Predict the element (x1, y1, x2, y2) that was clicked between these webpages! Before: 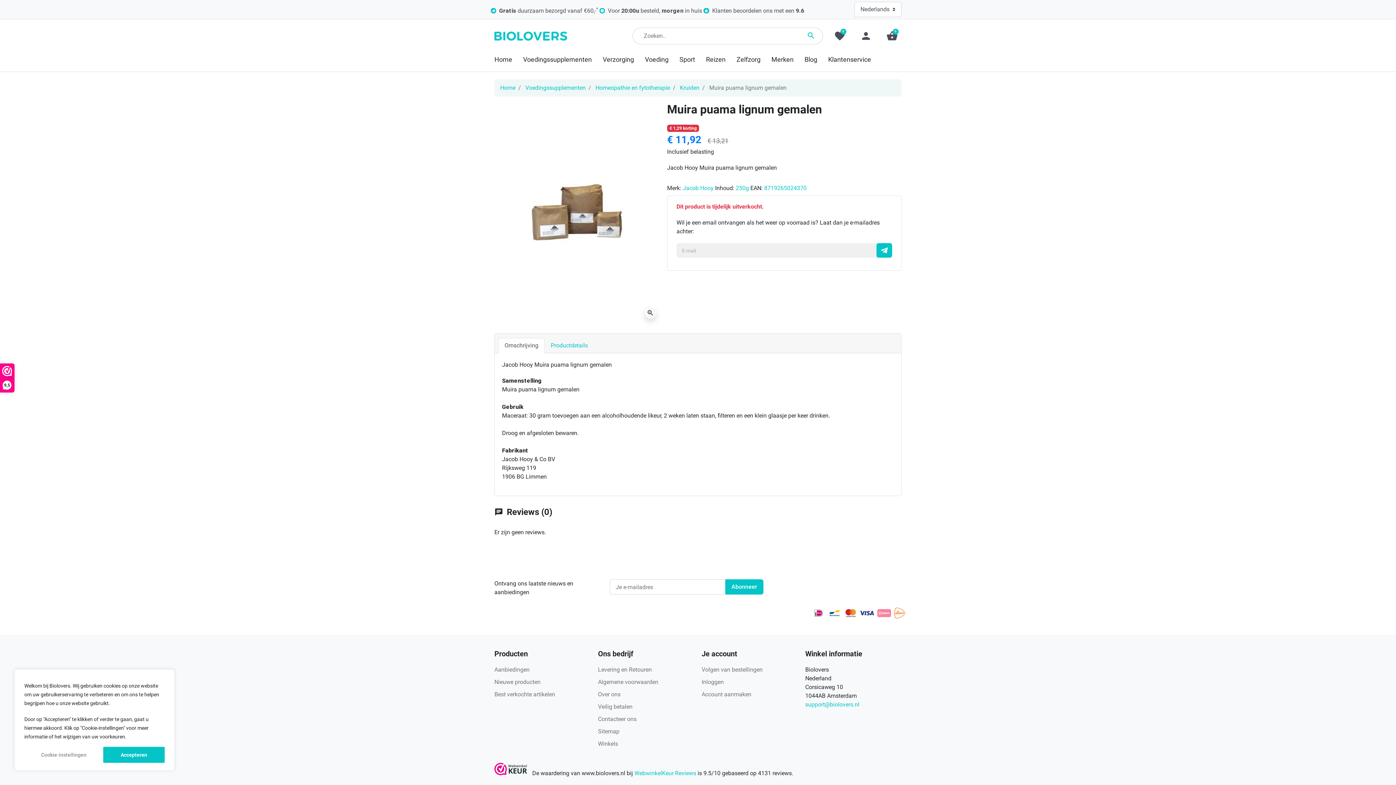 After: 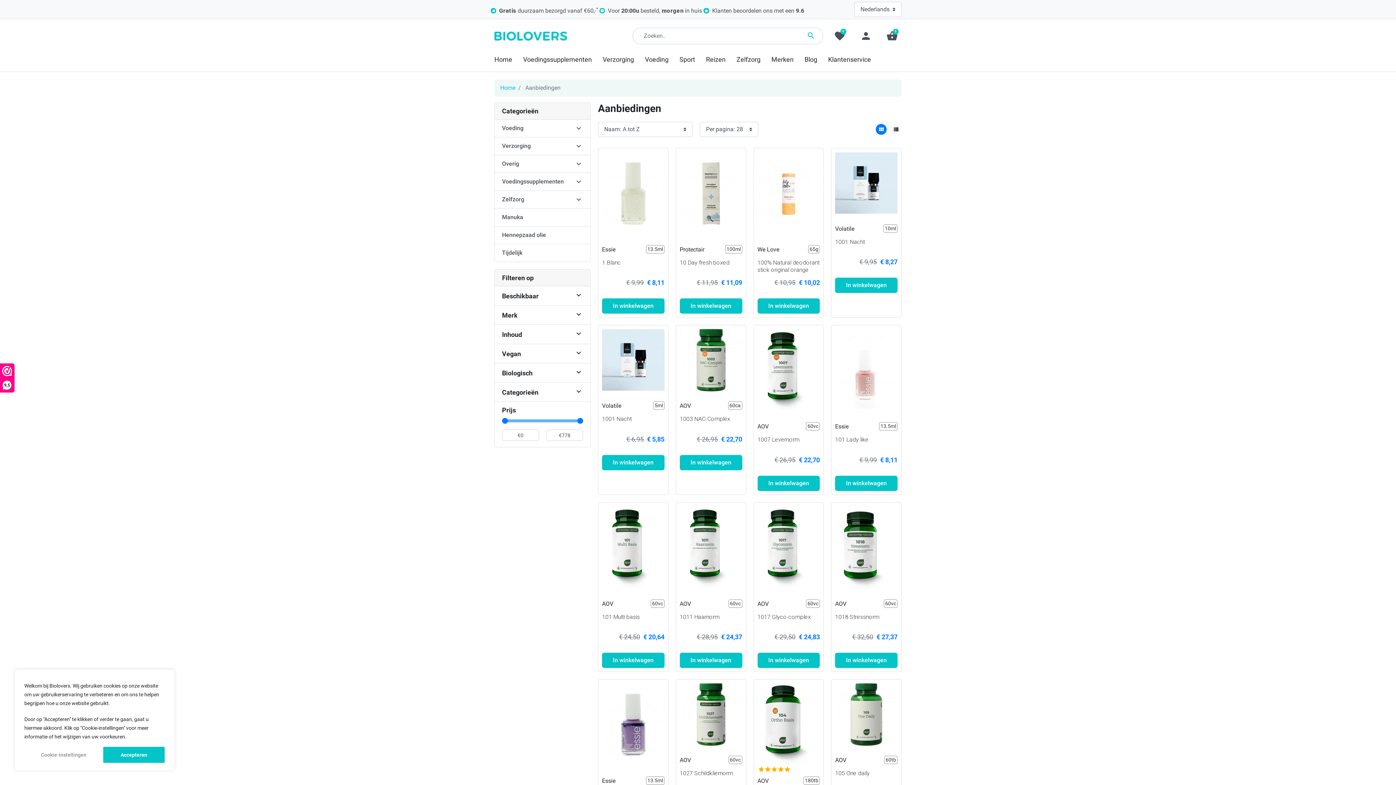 Action: label: Aanbiedingen bbox: (494, 666, 529, 673)